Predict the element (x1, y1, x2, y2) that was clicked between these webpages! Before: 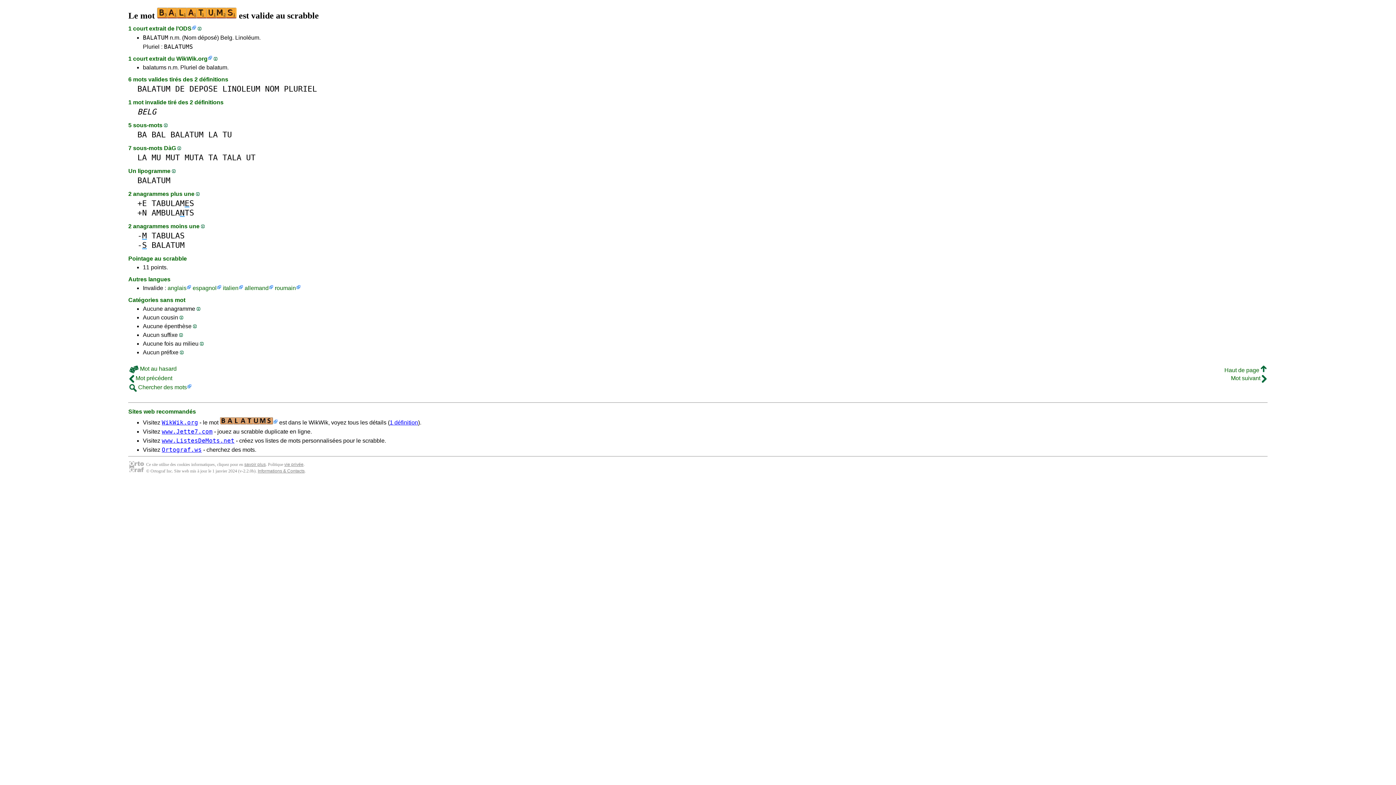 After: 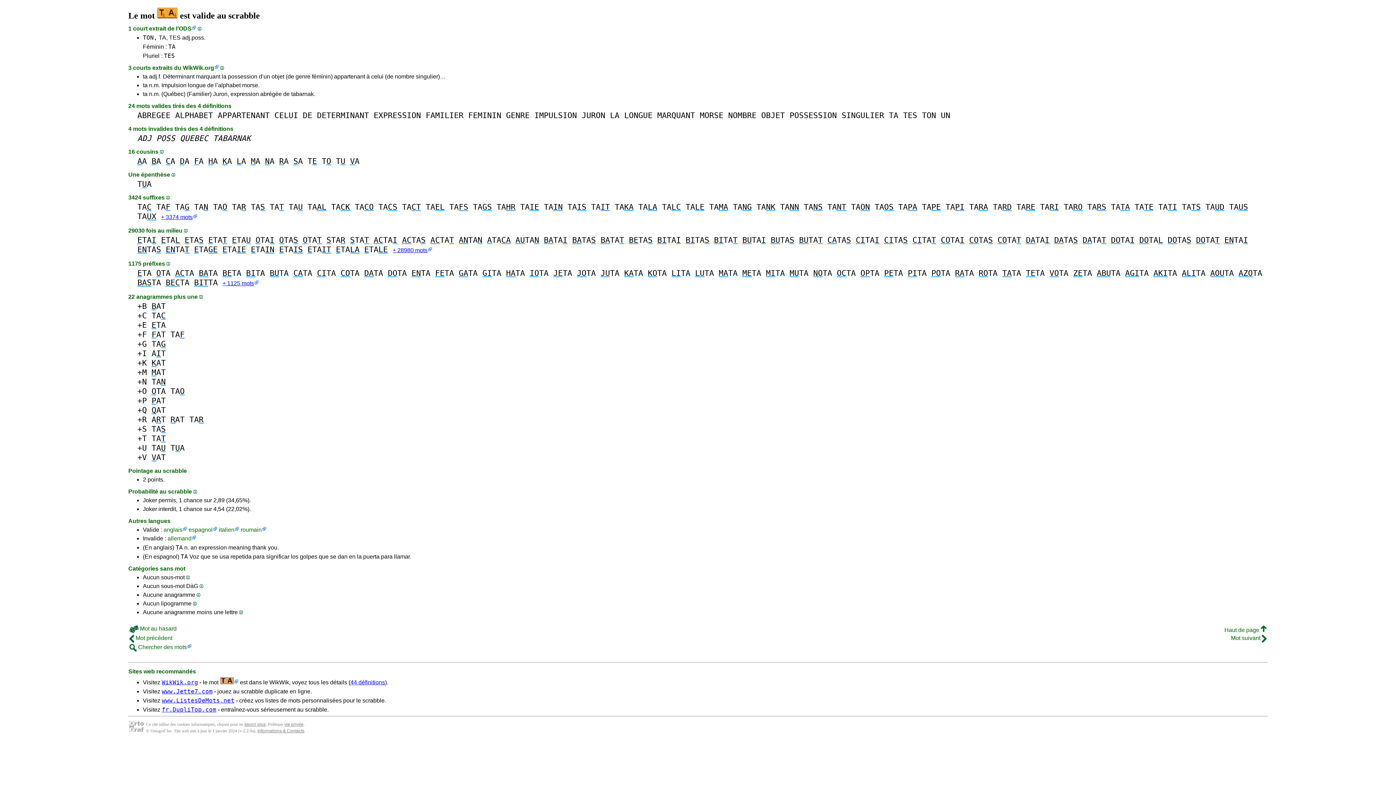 Action: label: TA bbox: (208, 153, 217, 162)